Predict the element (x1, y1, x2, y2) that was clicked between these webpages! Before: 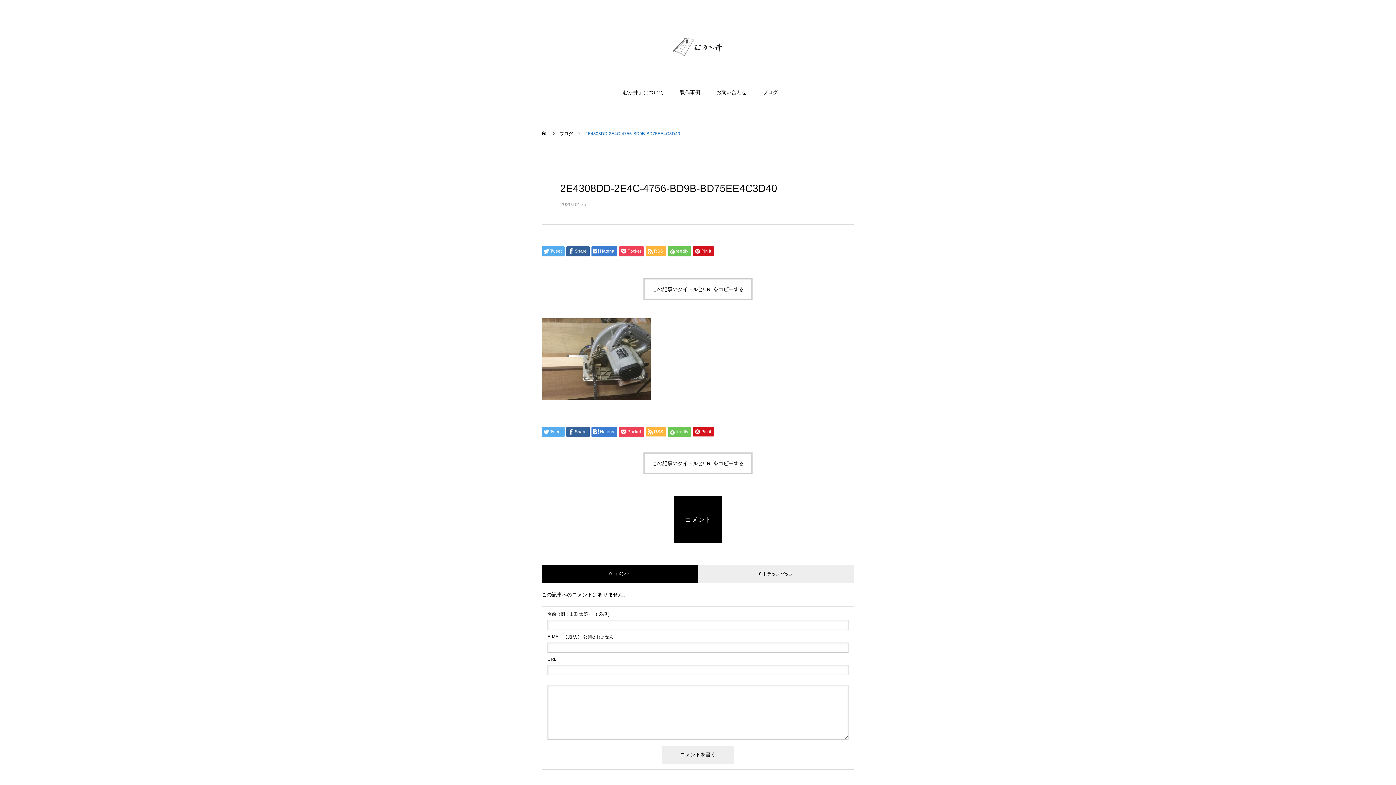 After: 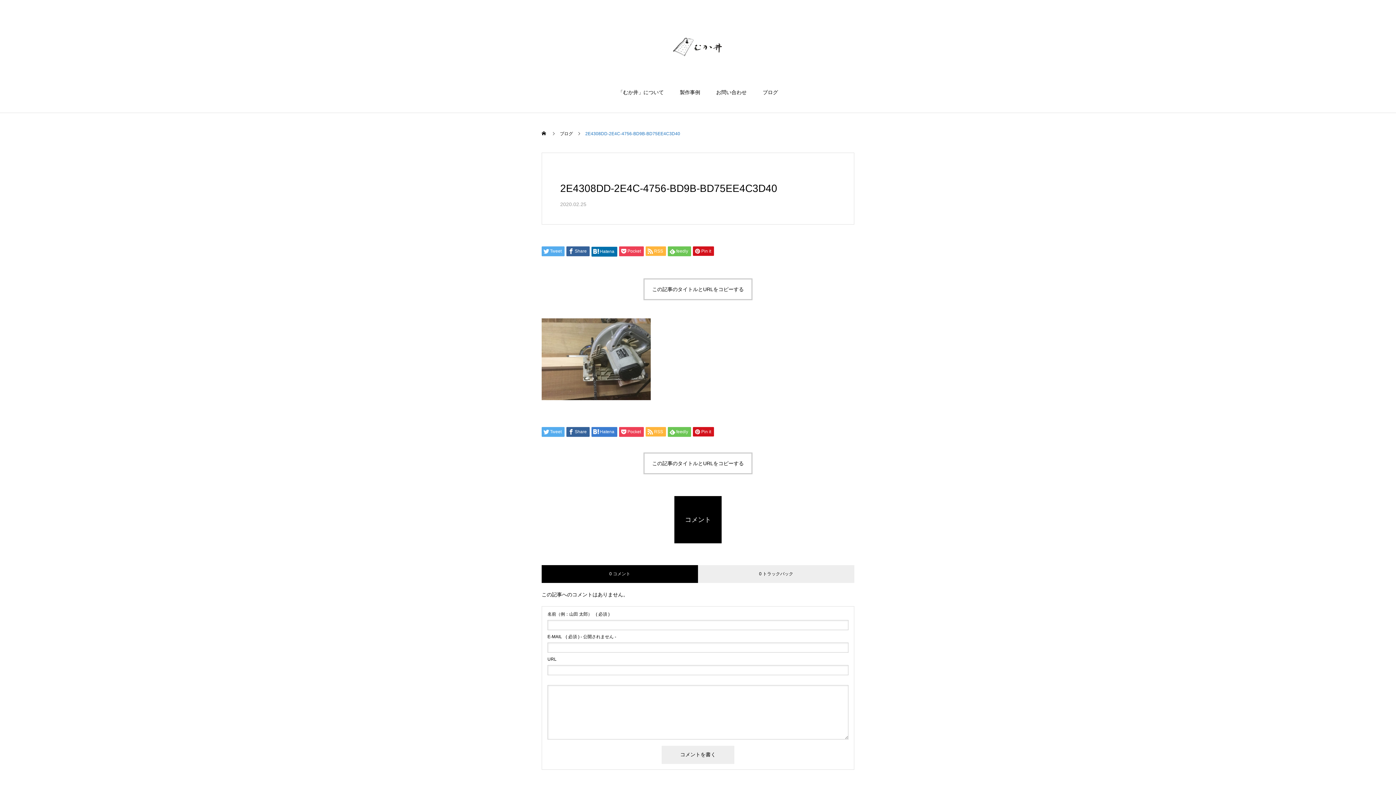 Action: label: Hatena bbox: (591, 246, 617, 256)